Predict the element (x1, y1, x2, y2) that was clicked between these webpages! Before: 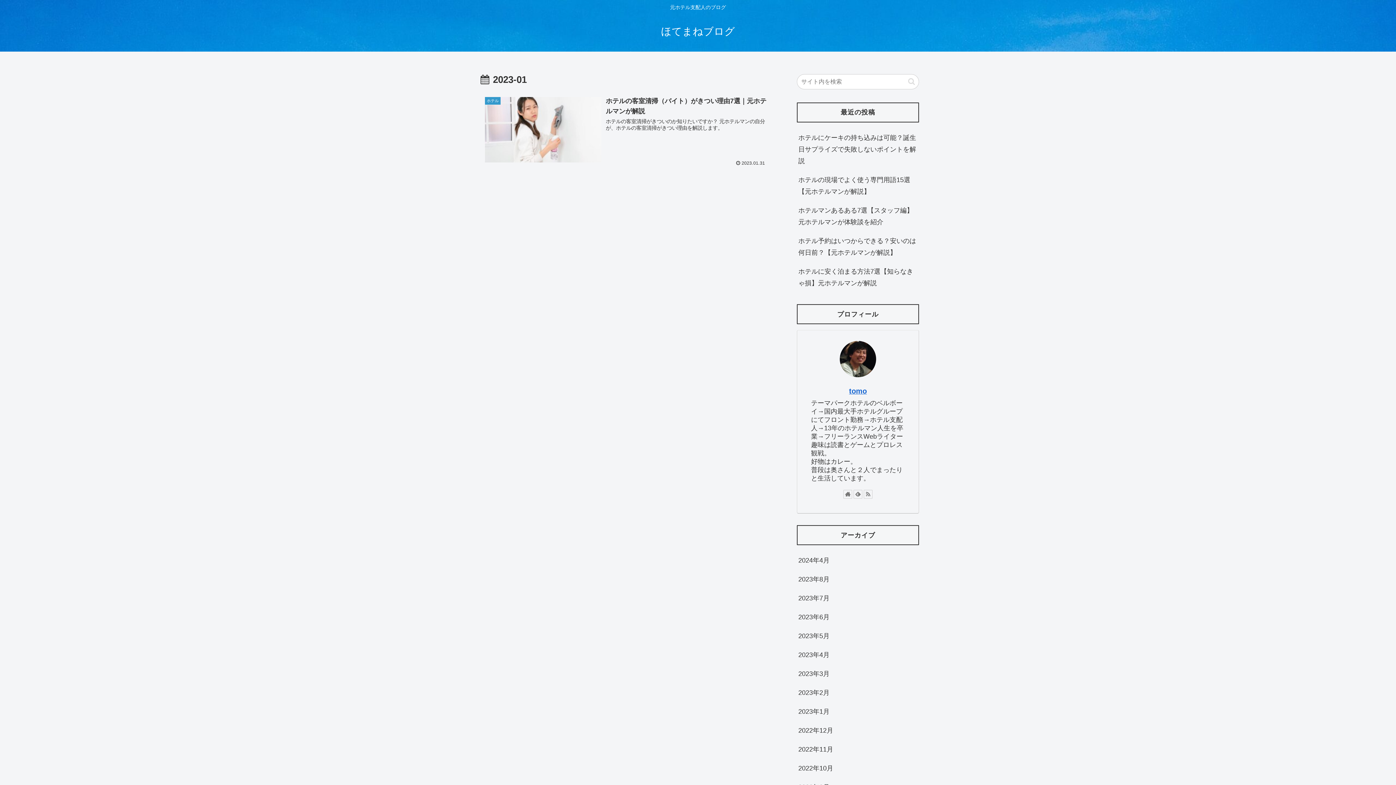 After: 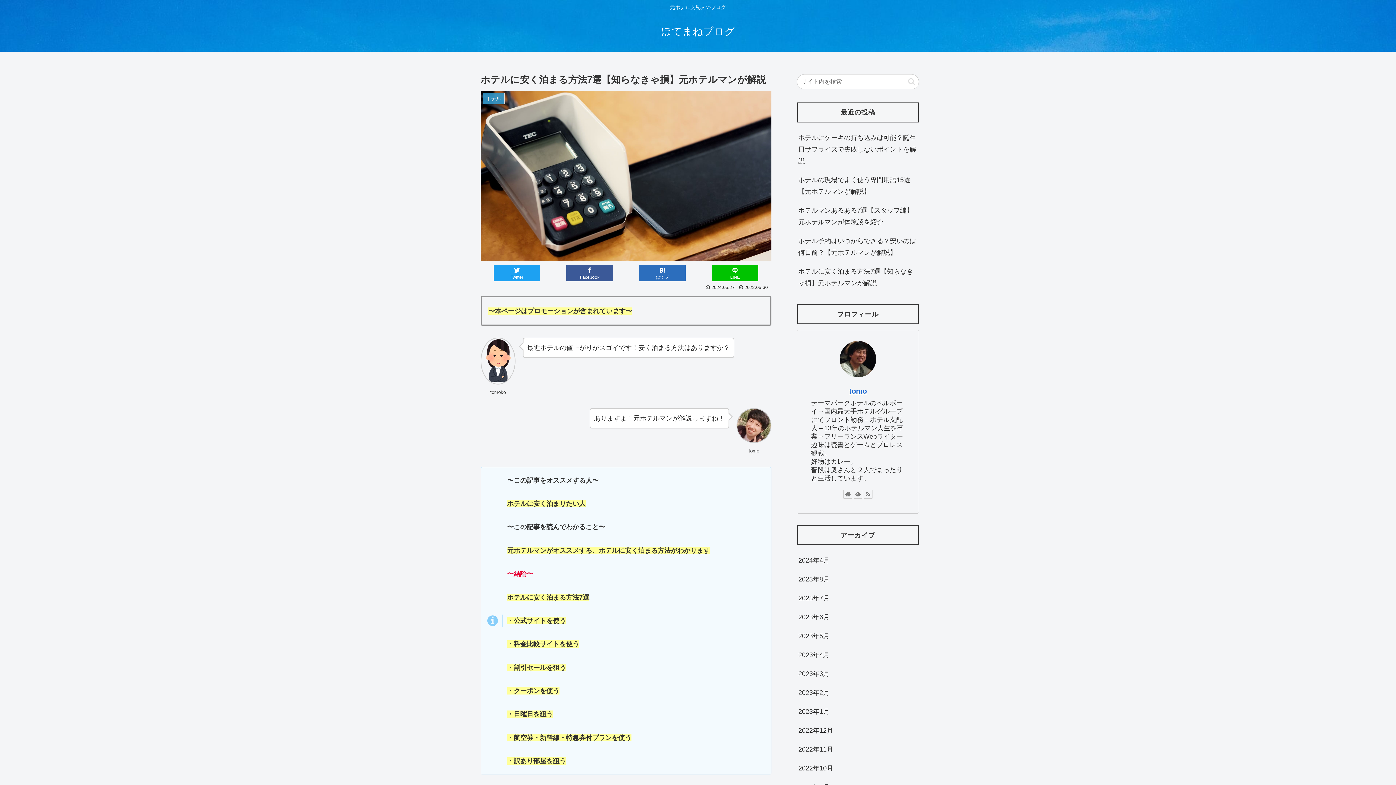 Action: bbox: (797, 262, 919, 292) label: ホテルに安く泊まる方法7選【知らなきゃ損】元ホテルマンが解説